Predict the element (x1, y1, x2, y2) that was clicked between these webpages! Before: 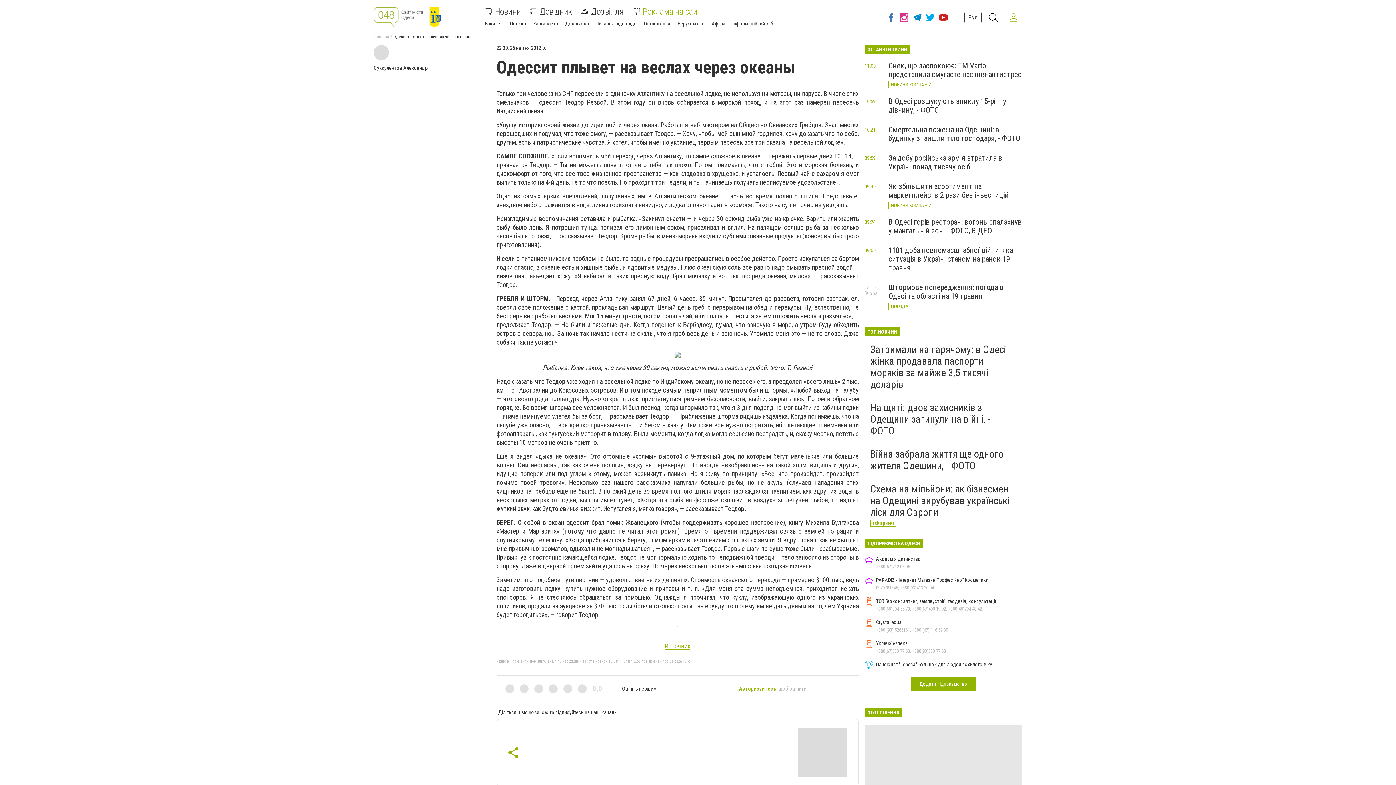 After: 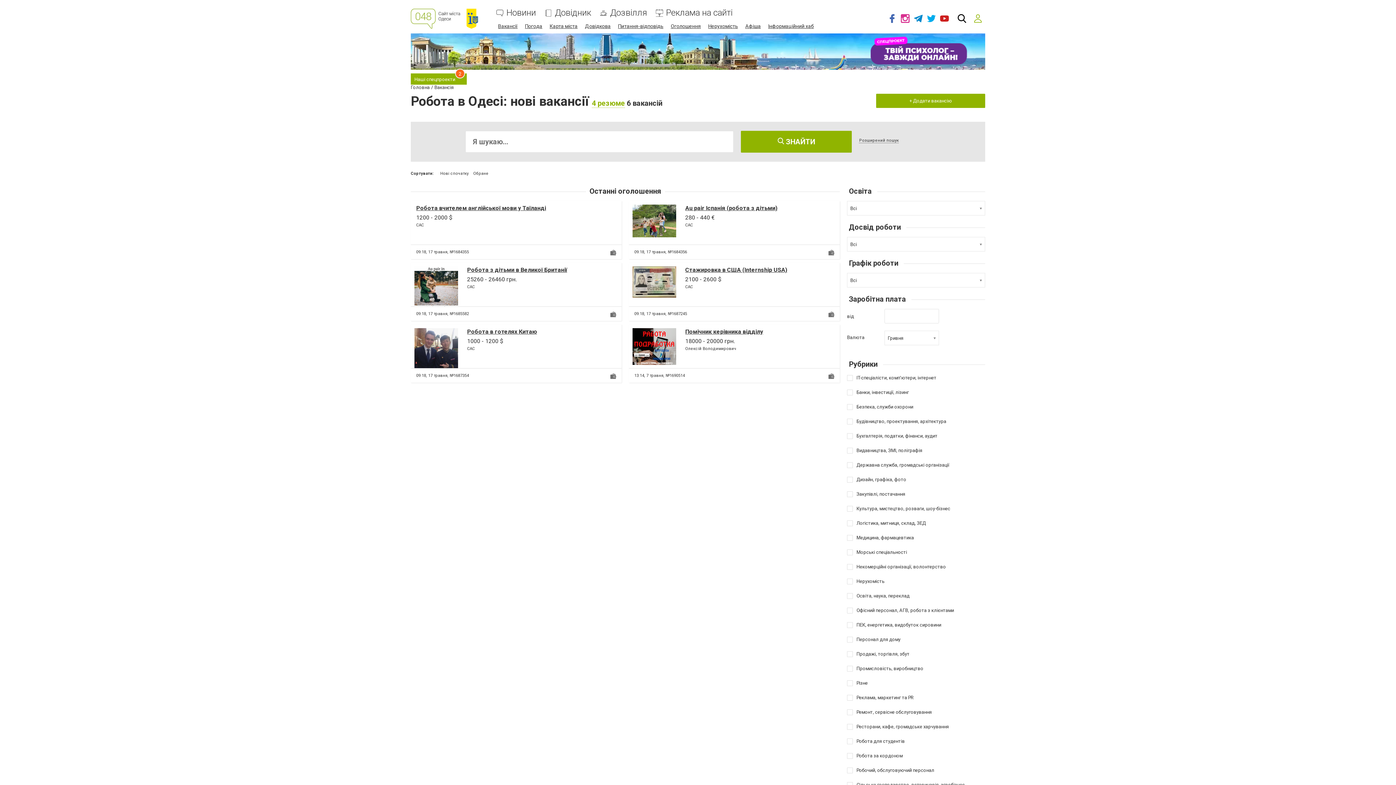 Action: bbox: (485, 20, 502, 26) label: Вакансії